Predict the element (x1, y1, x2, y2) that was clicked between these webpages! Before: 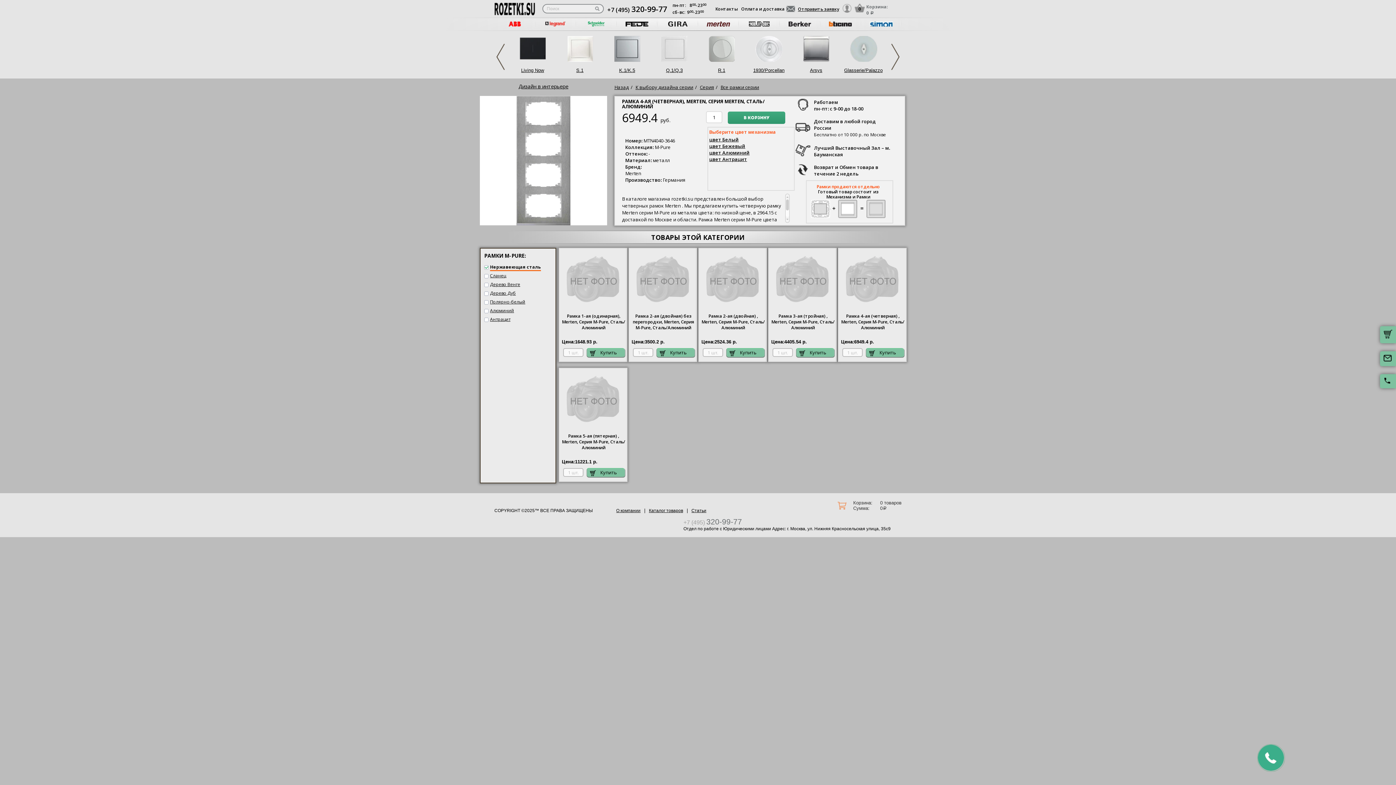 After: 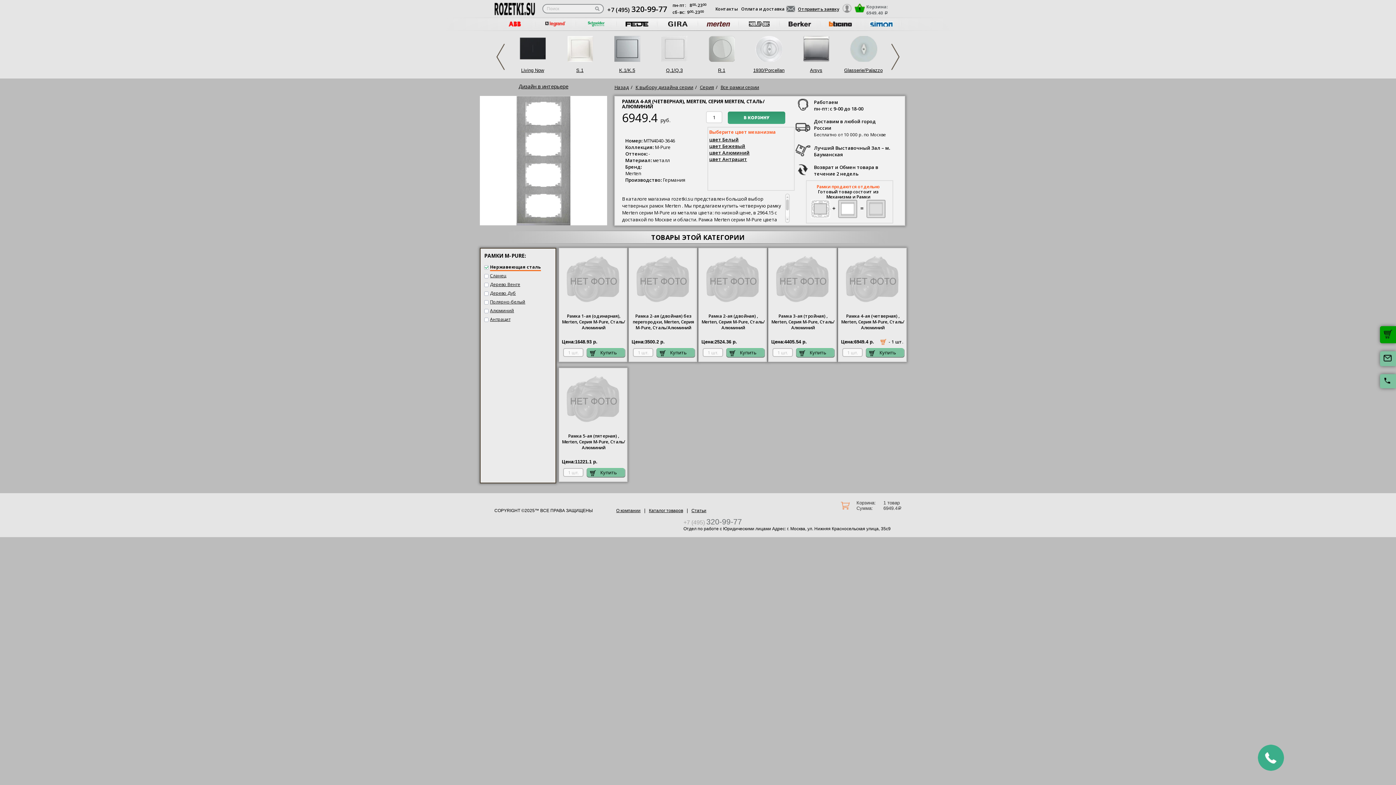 Action: bbox: (728, 111, 785, 124) label: В КОРЗИНУ